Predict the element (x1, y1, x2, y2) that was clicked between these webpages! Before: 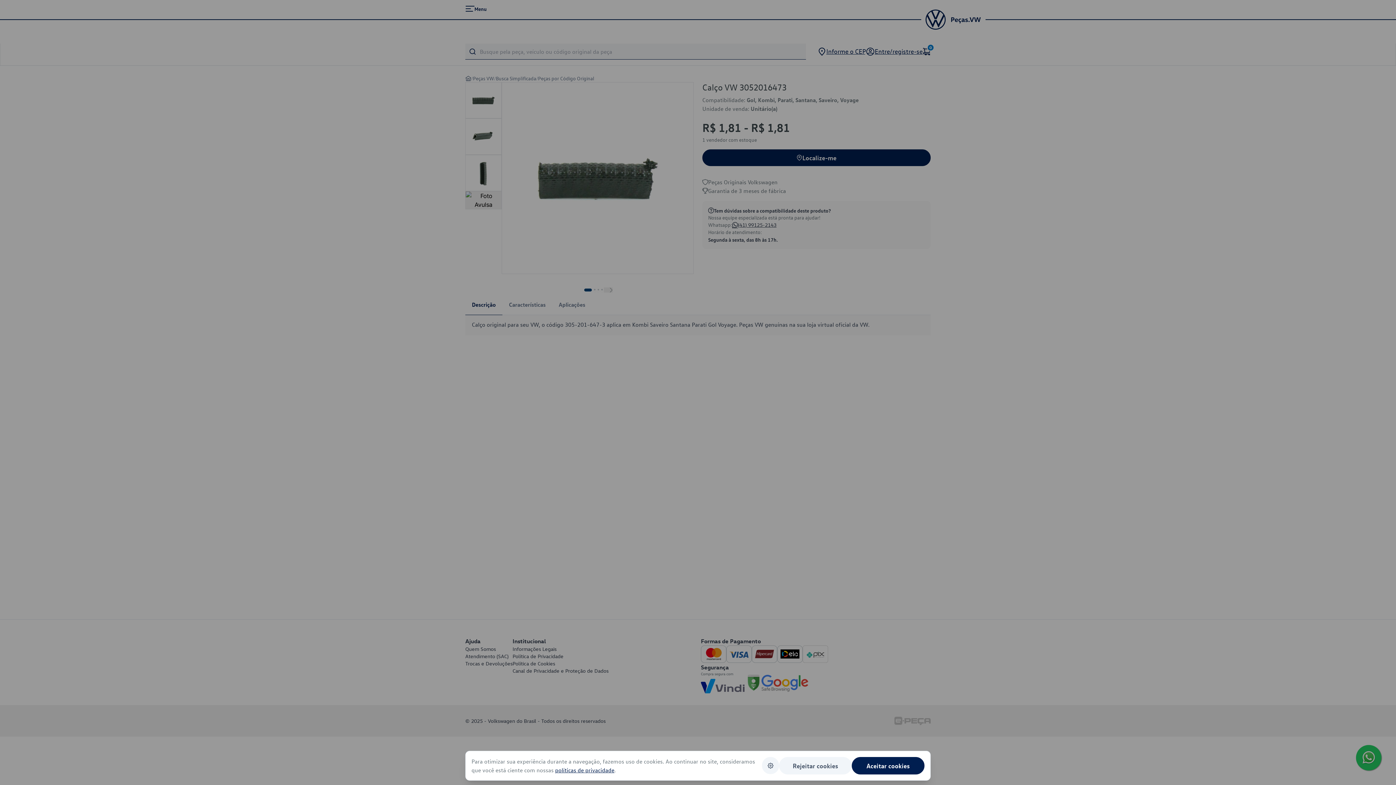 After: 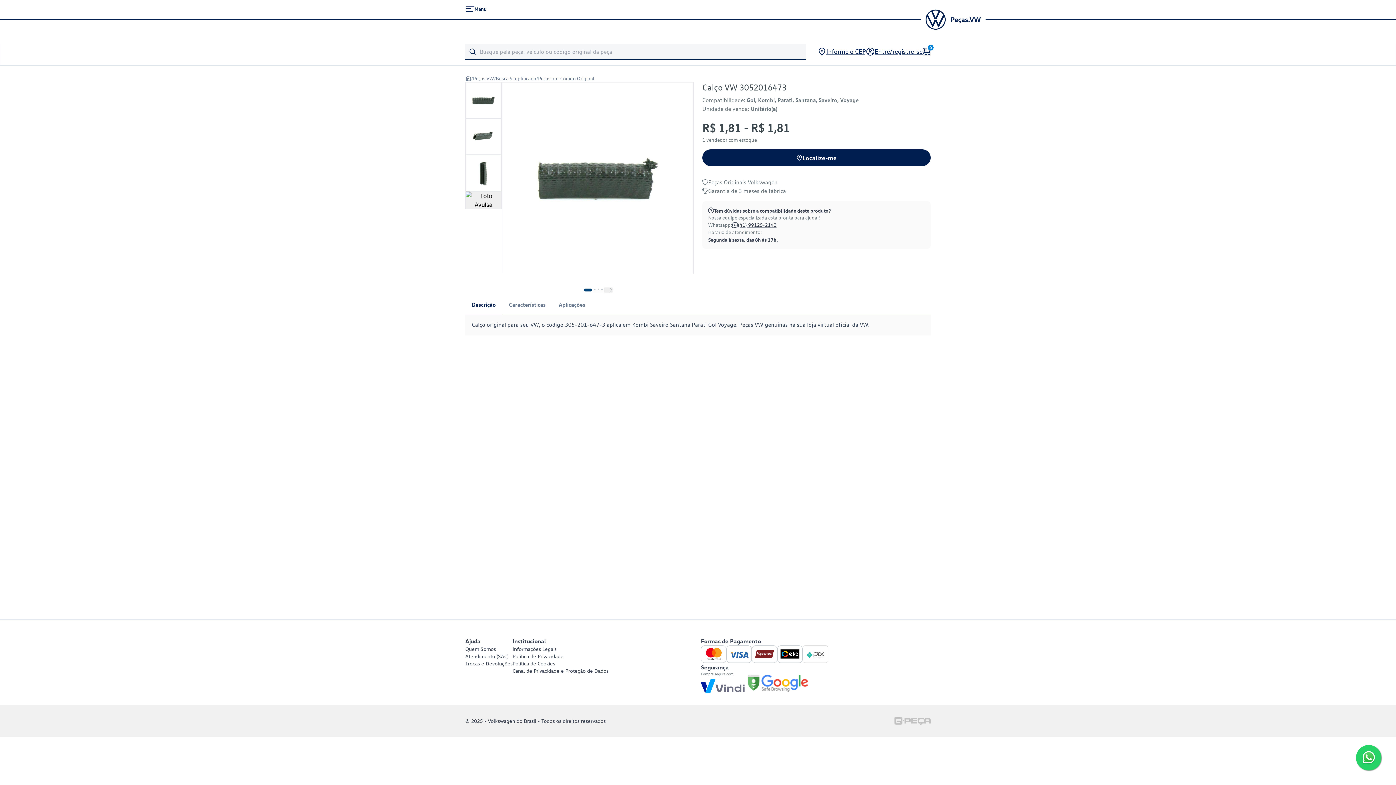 Action: label: Aceitar cookies bbox: (852, 757, 924, 774)